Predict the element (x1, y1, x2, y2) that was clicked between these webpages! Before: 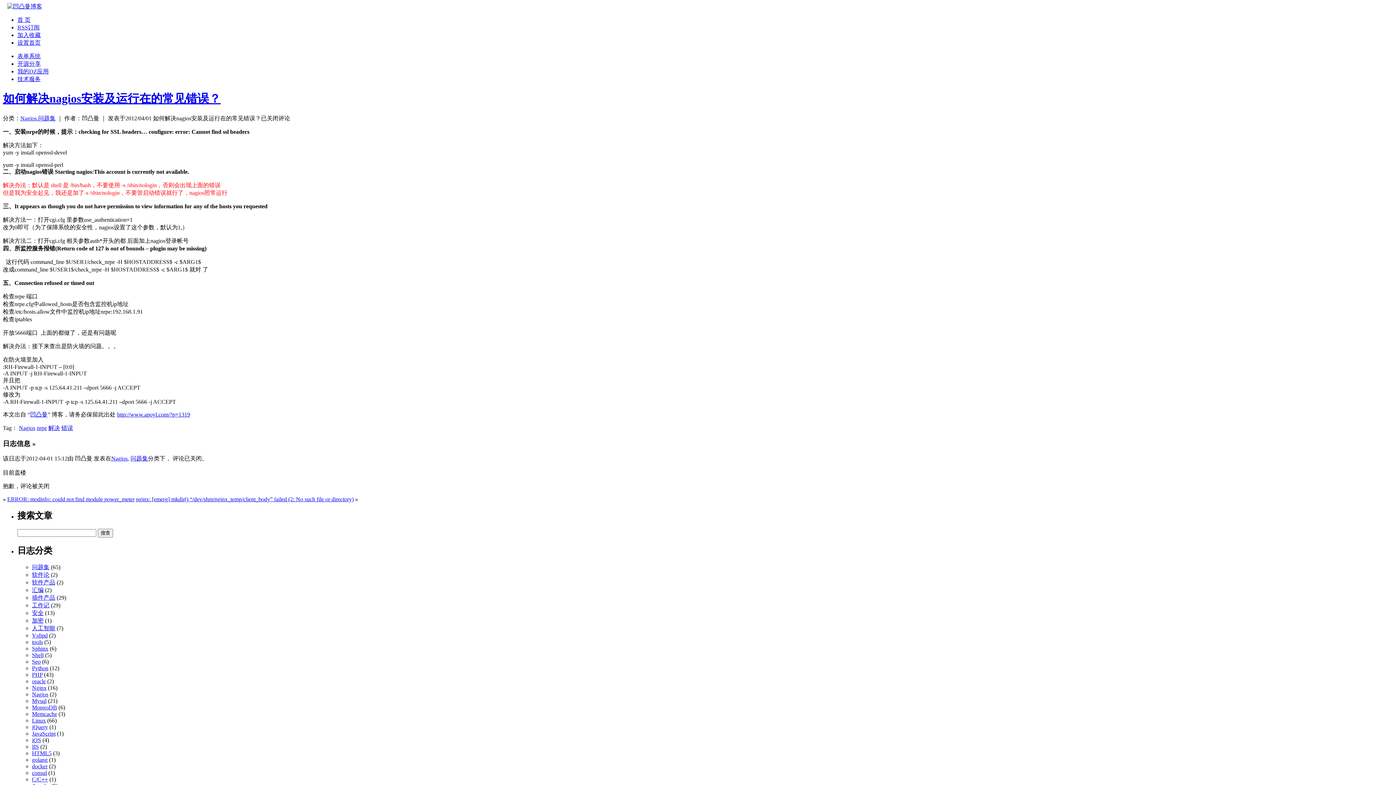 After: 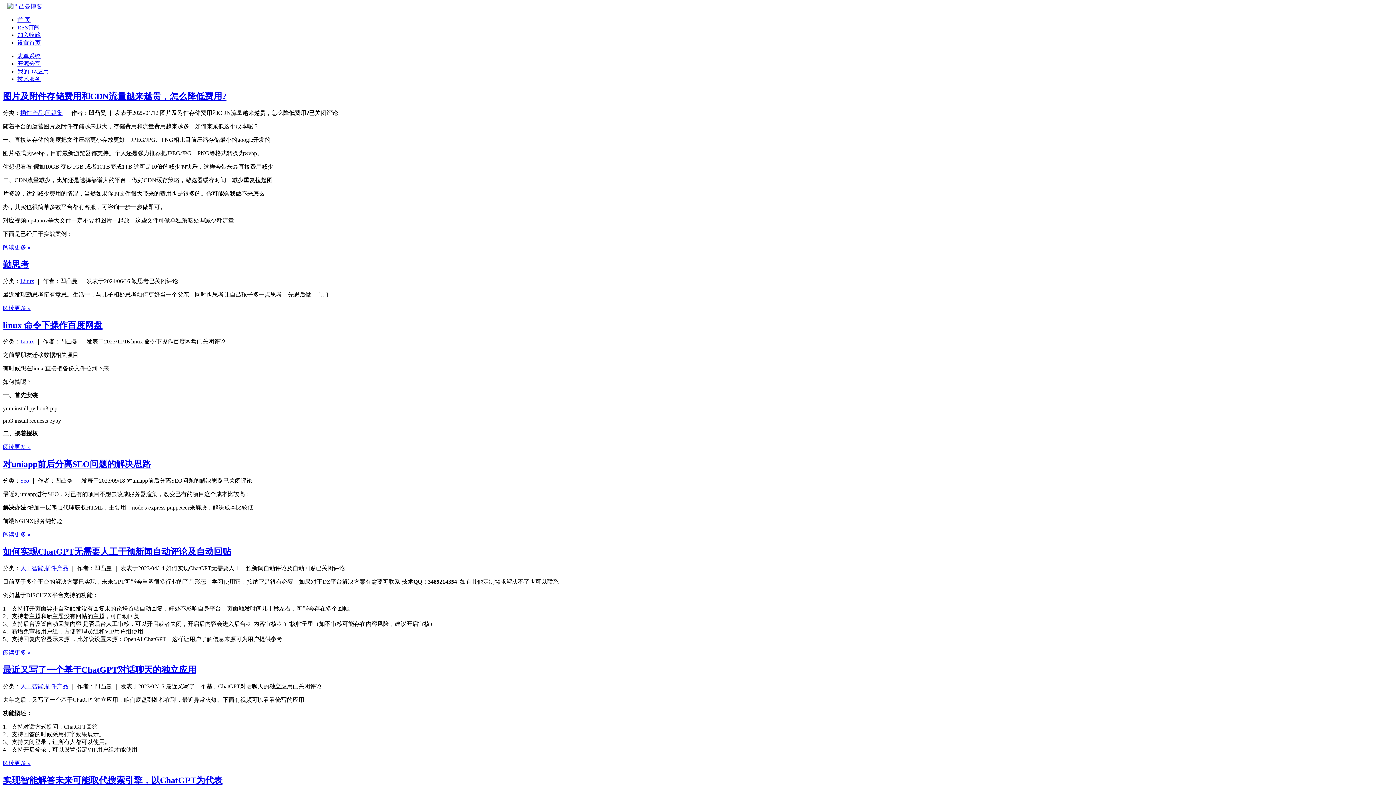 Action: bbox: (17, 16, 30, 22) label: 首 页